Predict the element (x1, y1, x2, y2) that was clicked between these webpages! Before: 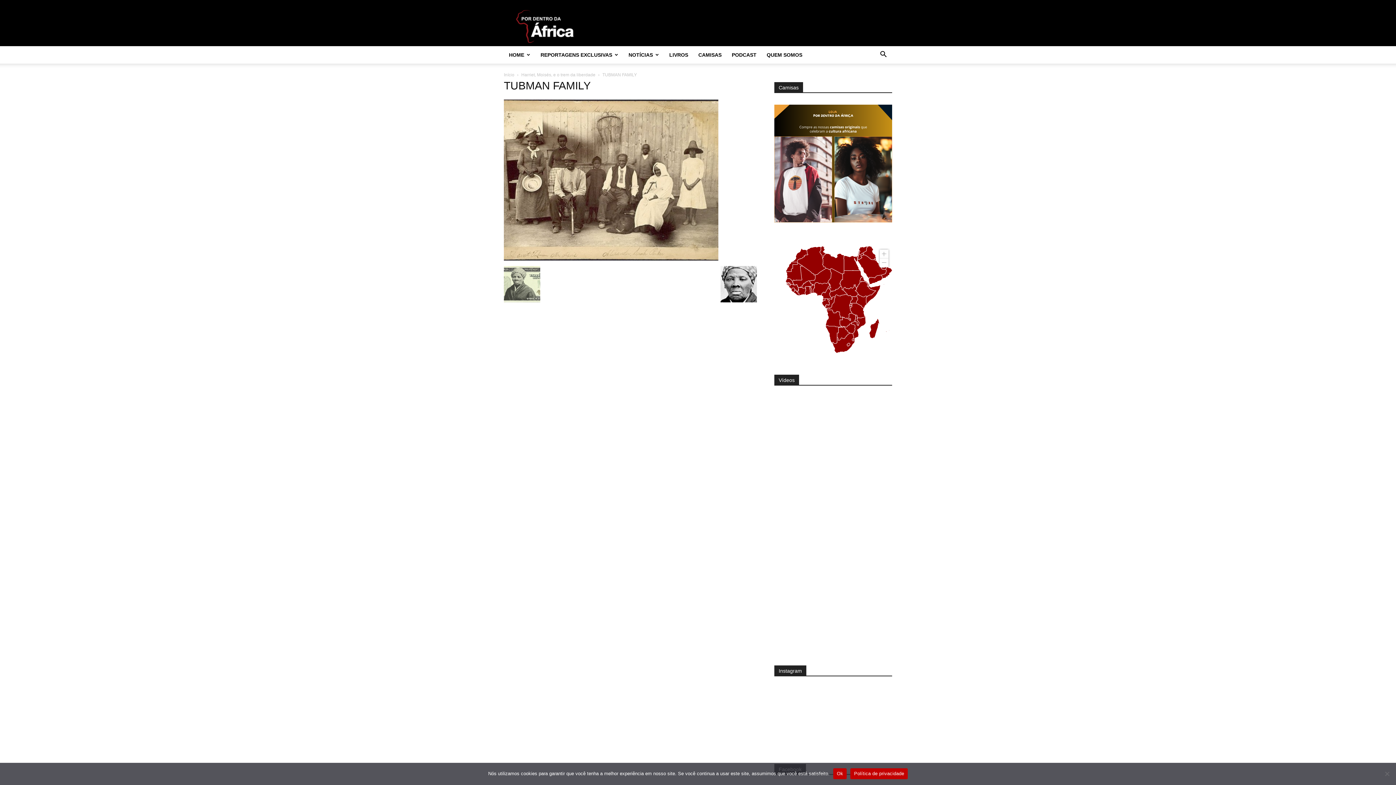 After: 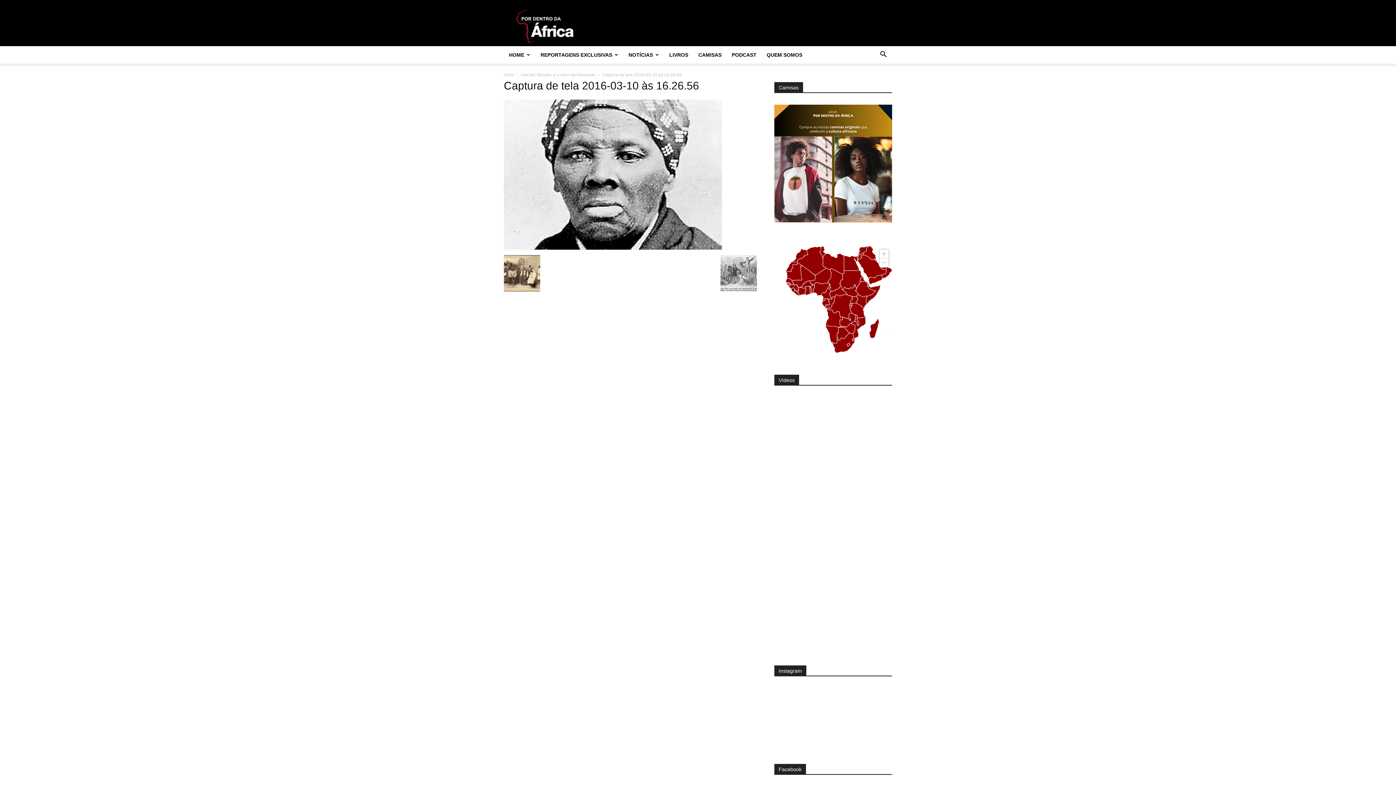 Action: bbox: (720, 297, 757, 303)